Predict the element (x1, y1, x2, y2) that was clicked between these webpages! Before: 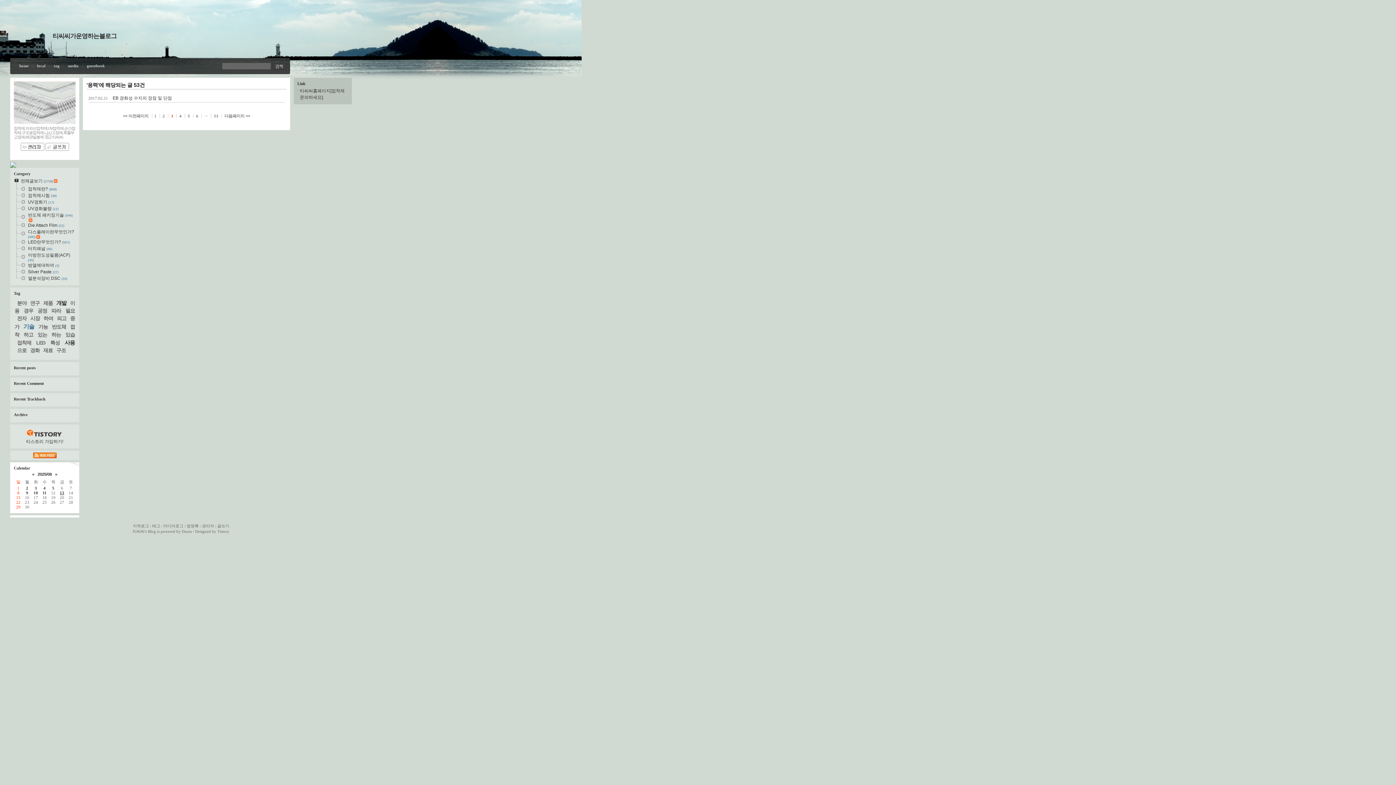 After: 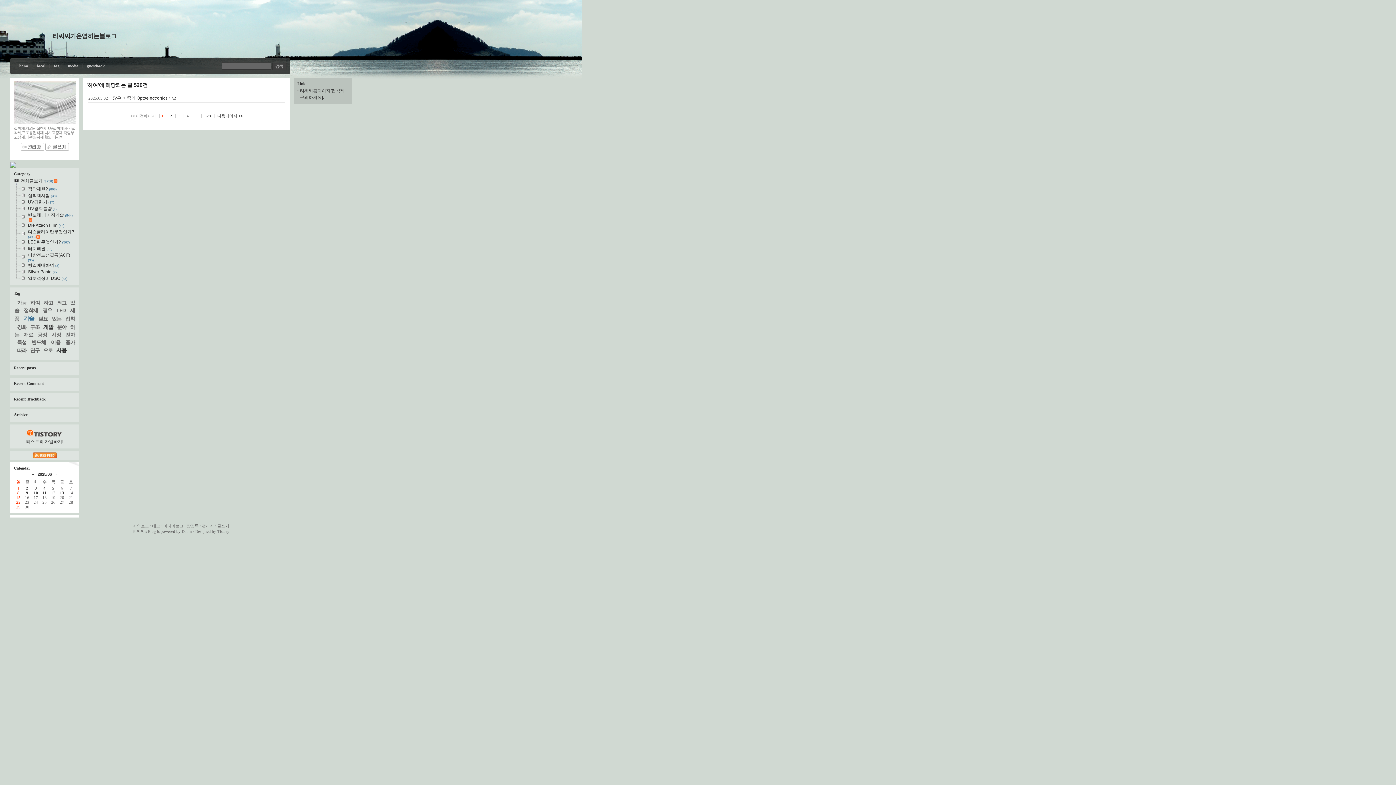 Action: bbox: (43, 315, 53, 321) label: 하여